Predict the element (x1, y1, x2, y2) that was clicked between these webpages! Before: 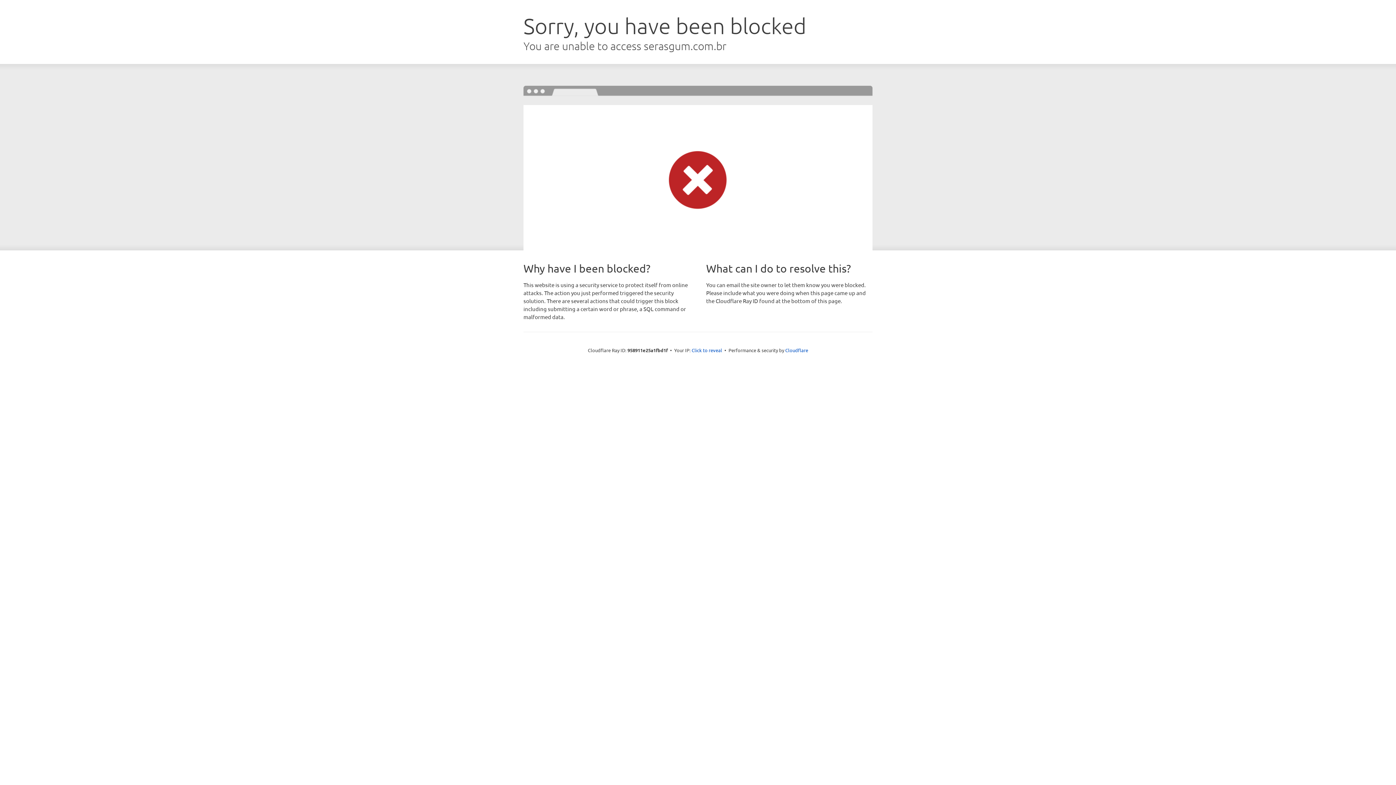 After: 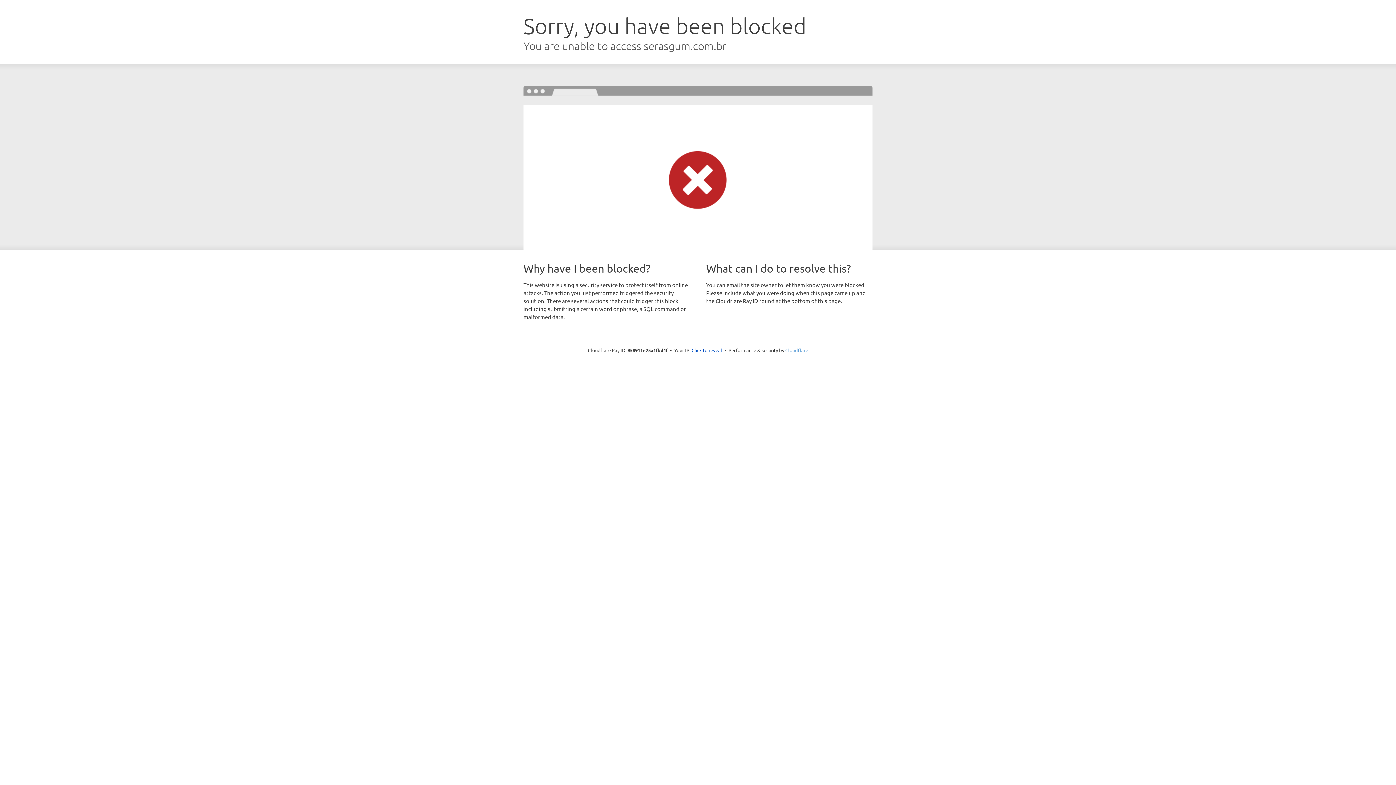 Action: bbox: (785, 347, 808, 353) label: Cloudflare